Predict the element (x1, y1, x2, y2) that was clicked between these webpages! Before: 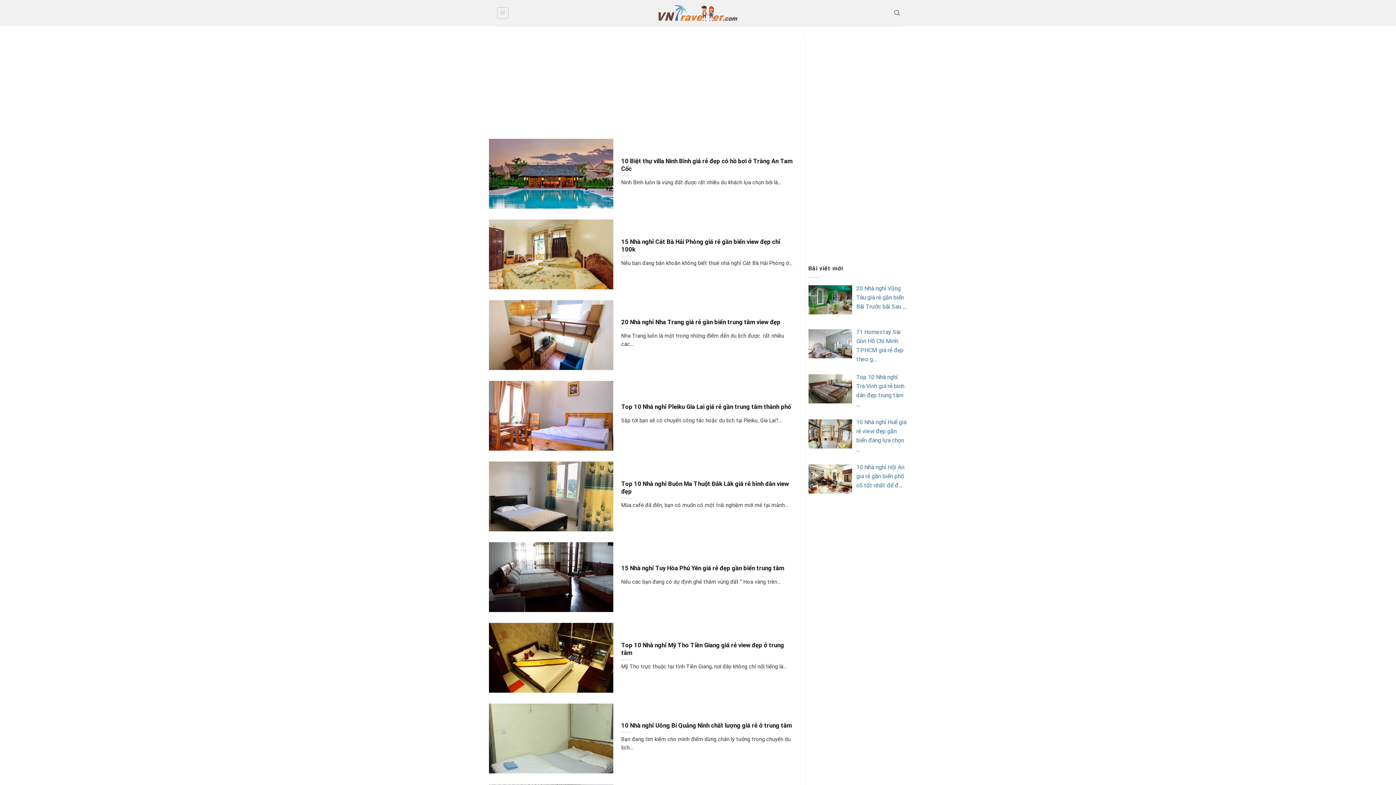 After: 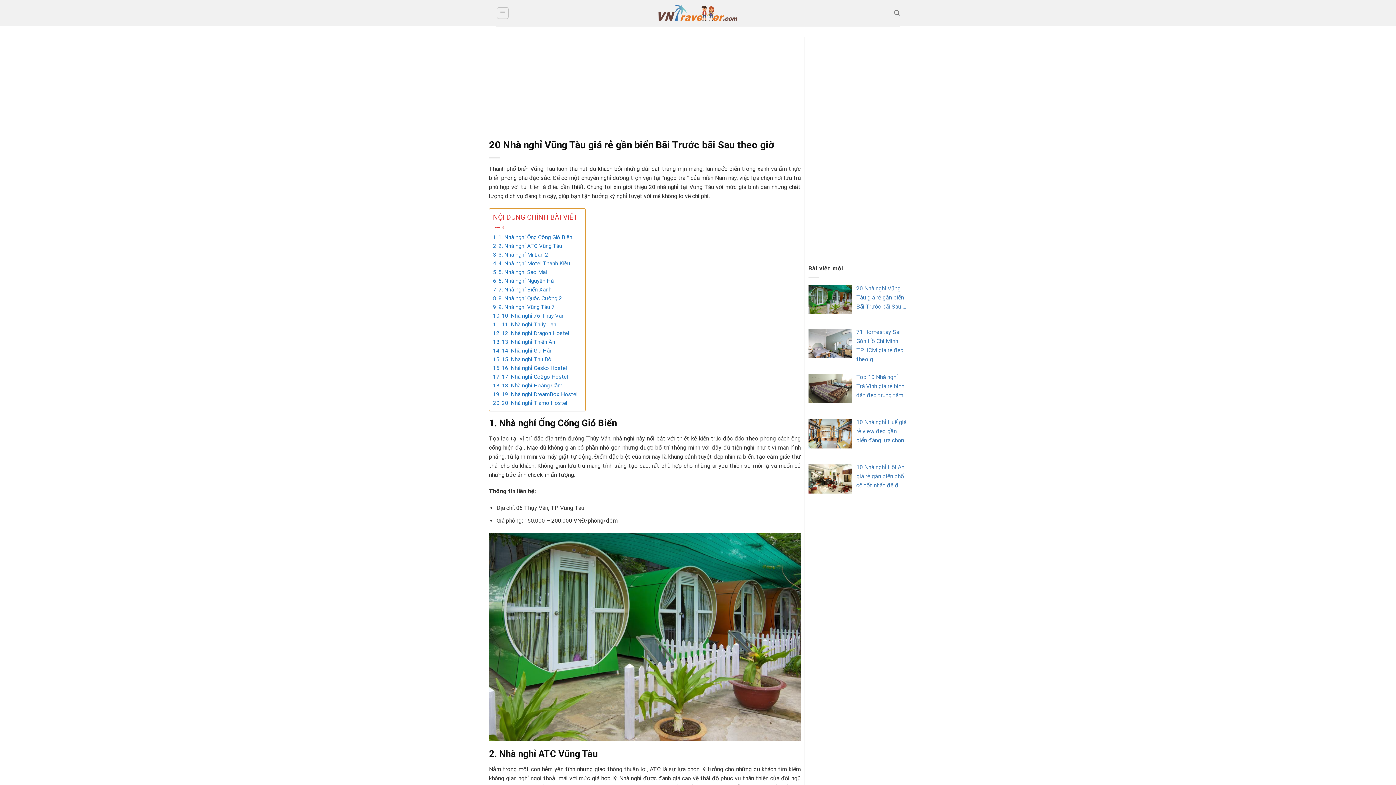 Action: bbox: (856, 284, 906, 310) label: 20 Nhà nghỉ Vũng Tàu giá rẻ gần biển Bãi Trước bãi Sau …